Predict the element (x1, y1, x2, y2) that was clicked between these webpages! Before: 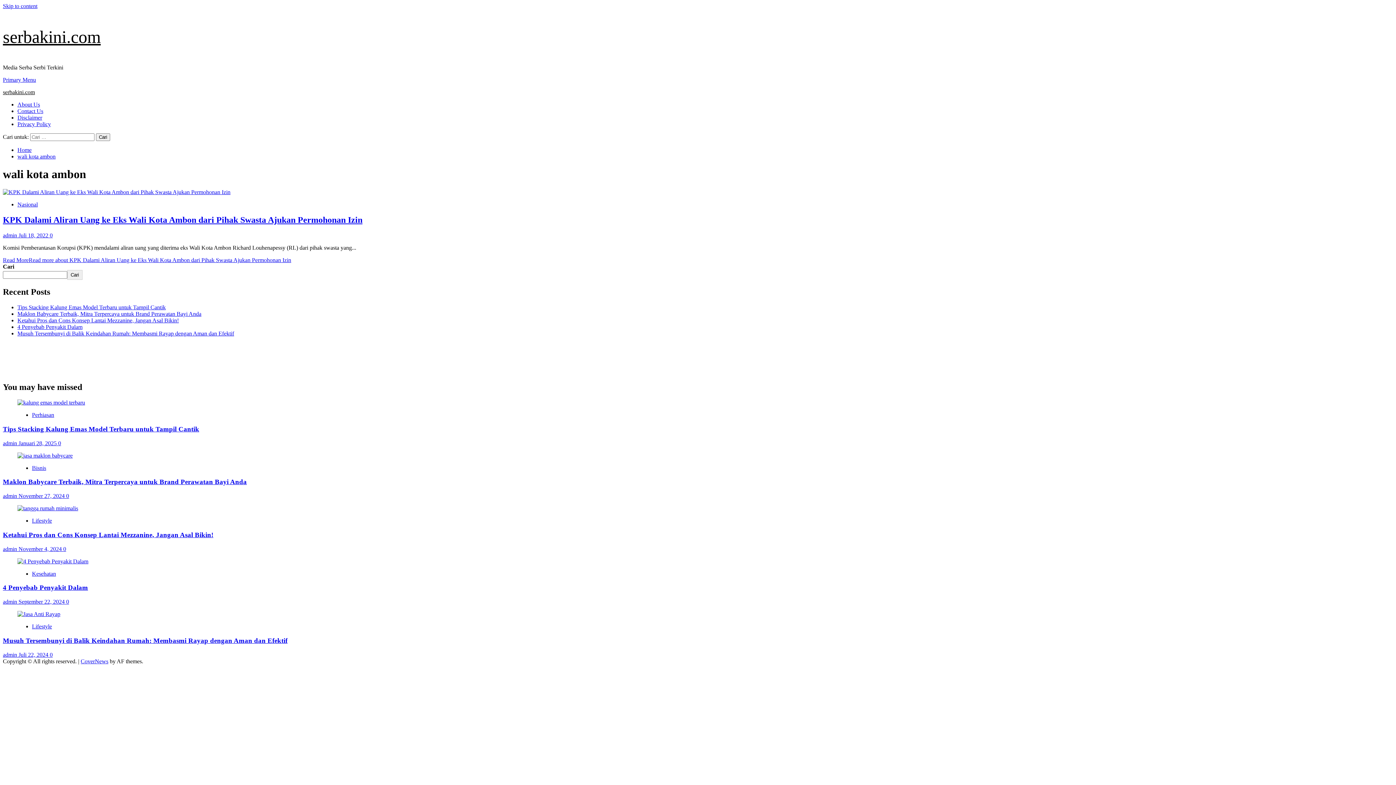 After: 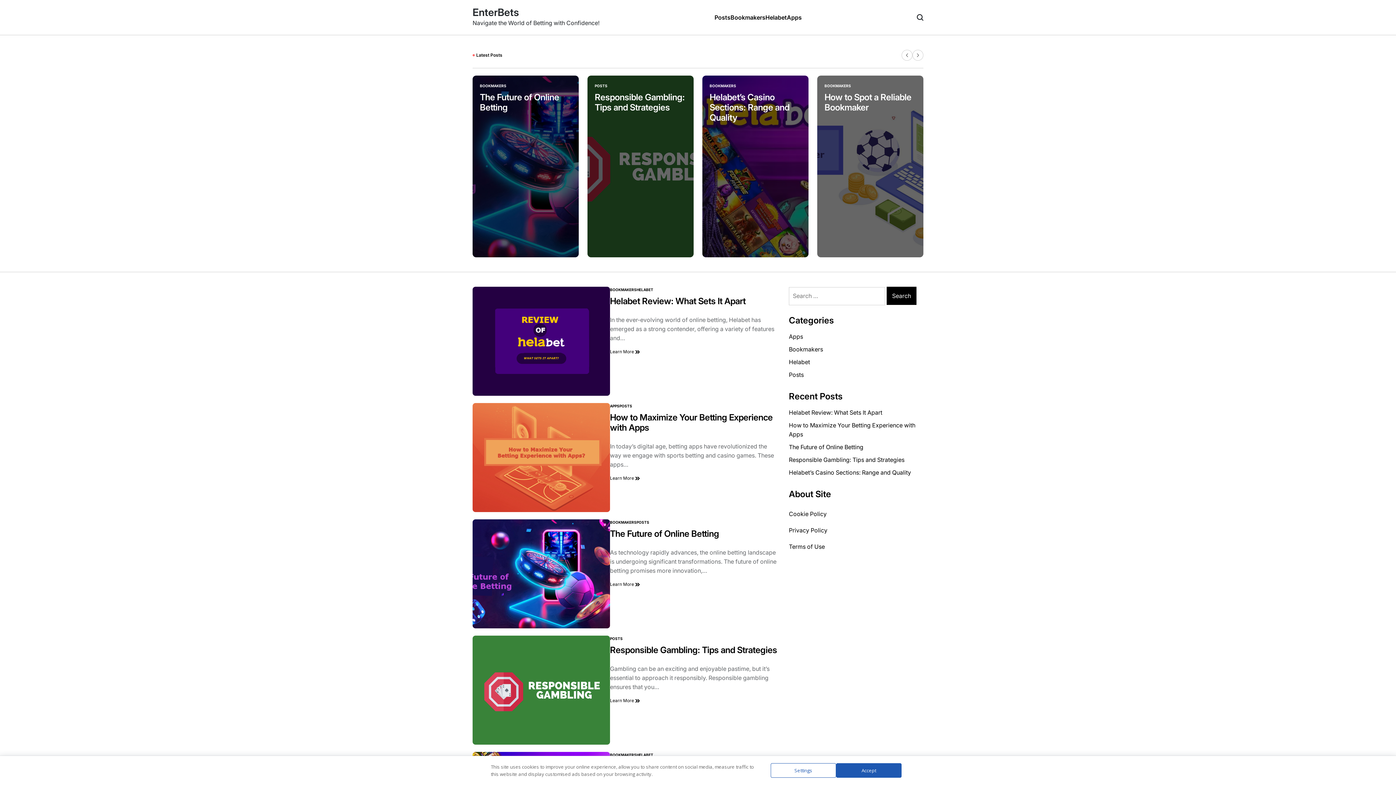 Action: label: entri bbox: (676, 362, 686, 368)